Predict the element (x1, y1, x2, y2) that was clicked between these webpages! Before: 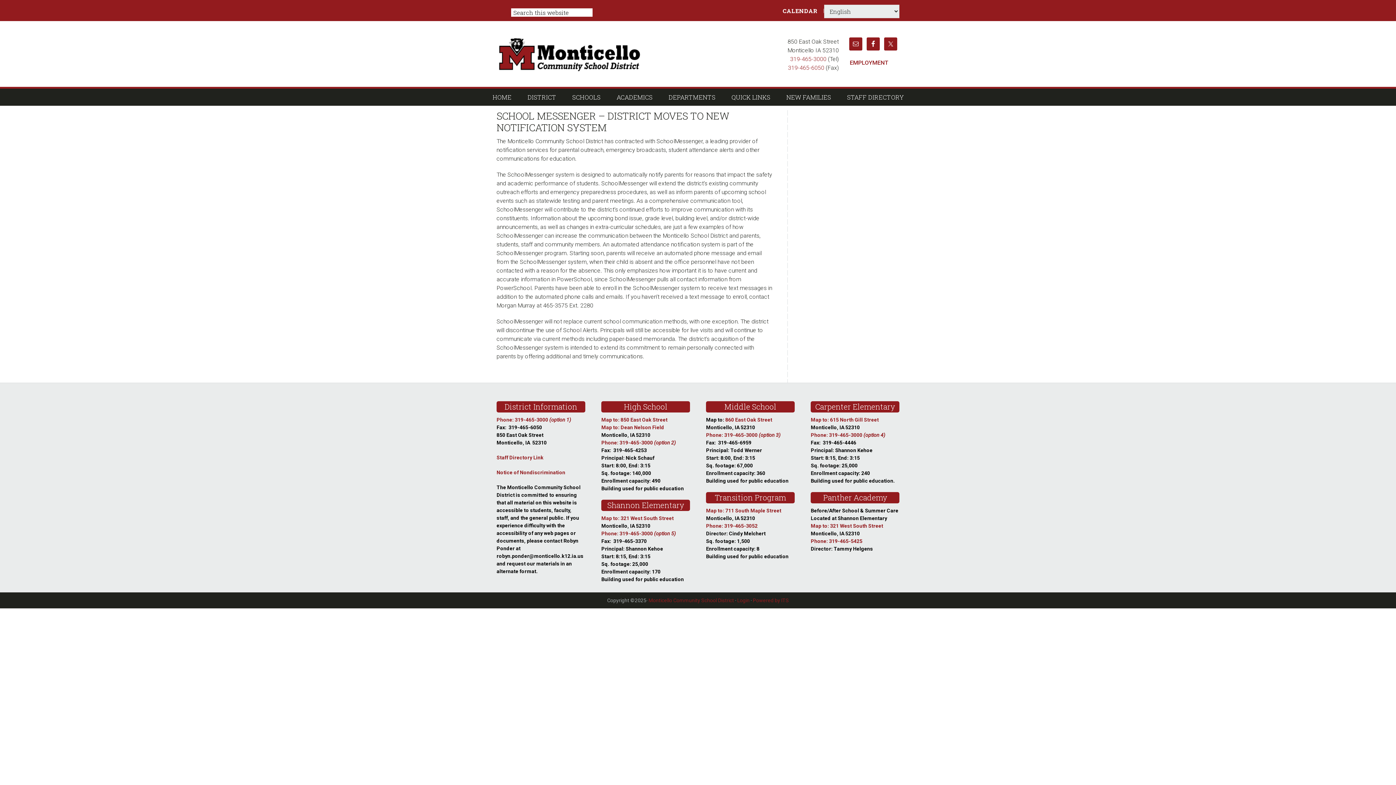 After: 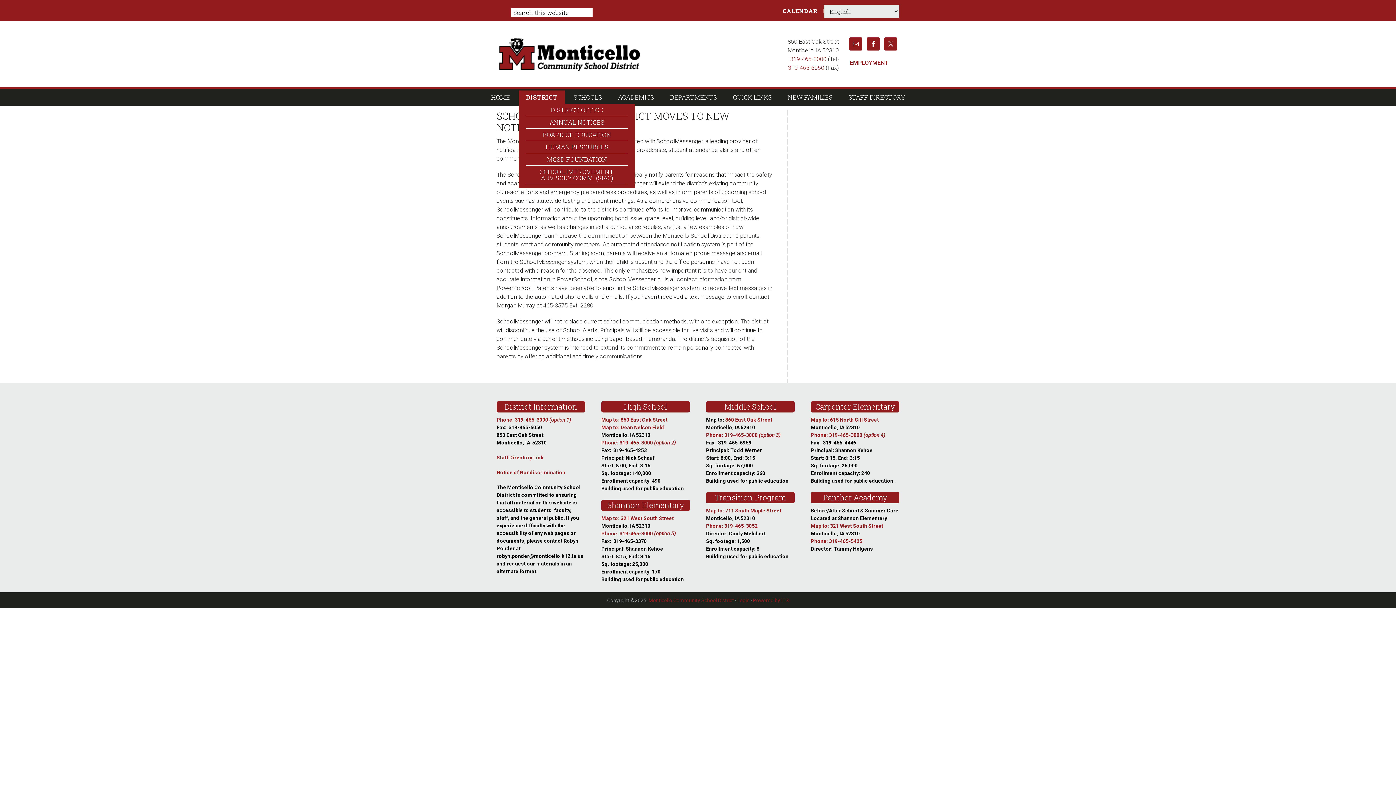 Action: label: DISTRICT bbox: (520, 90, 563, 104)